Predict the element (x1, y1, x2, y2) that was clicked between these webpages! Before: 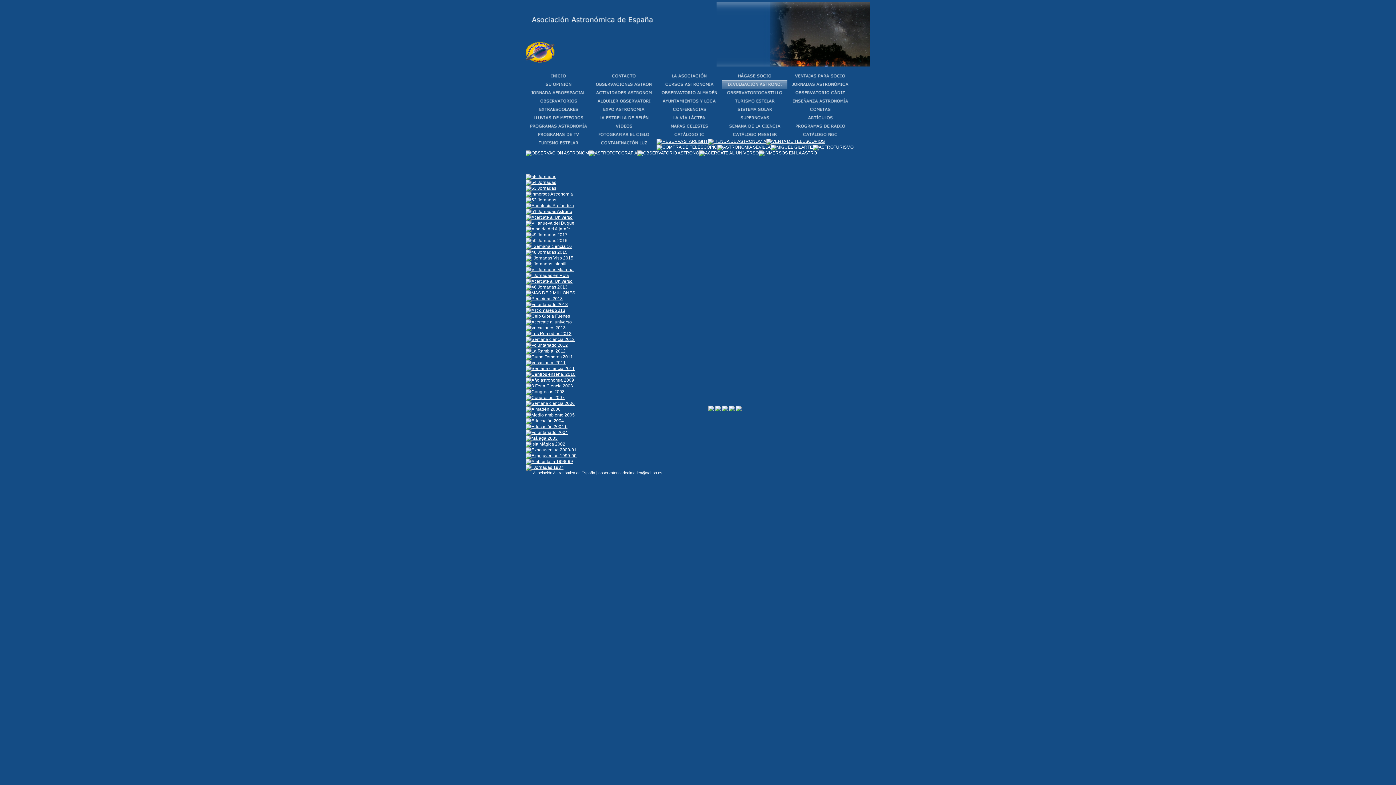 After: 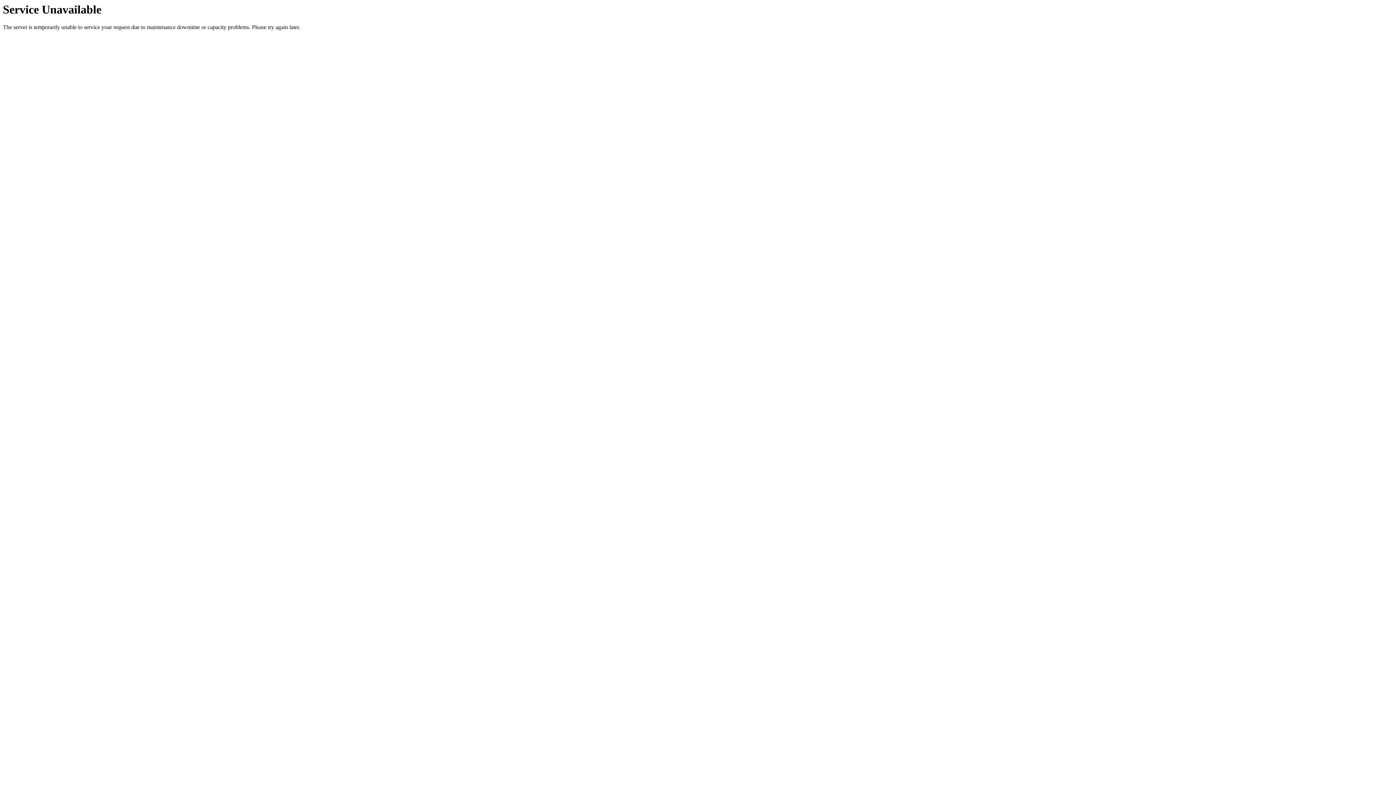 Action: bbox: (525, 412, 574, 417)